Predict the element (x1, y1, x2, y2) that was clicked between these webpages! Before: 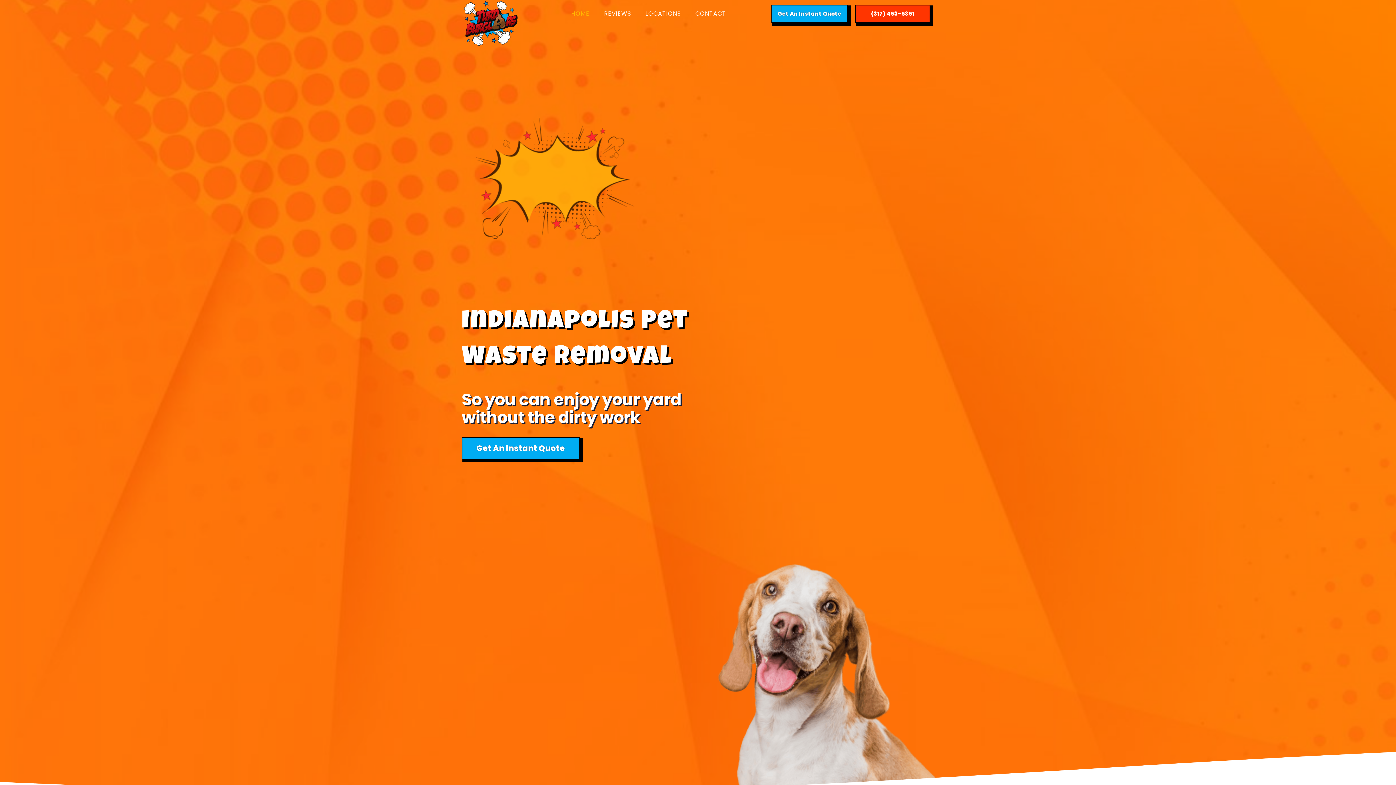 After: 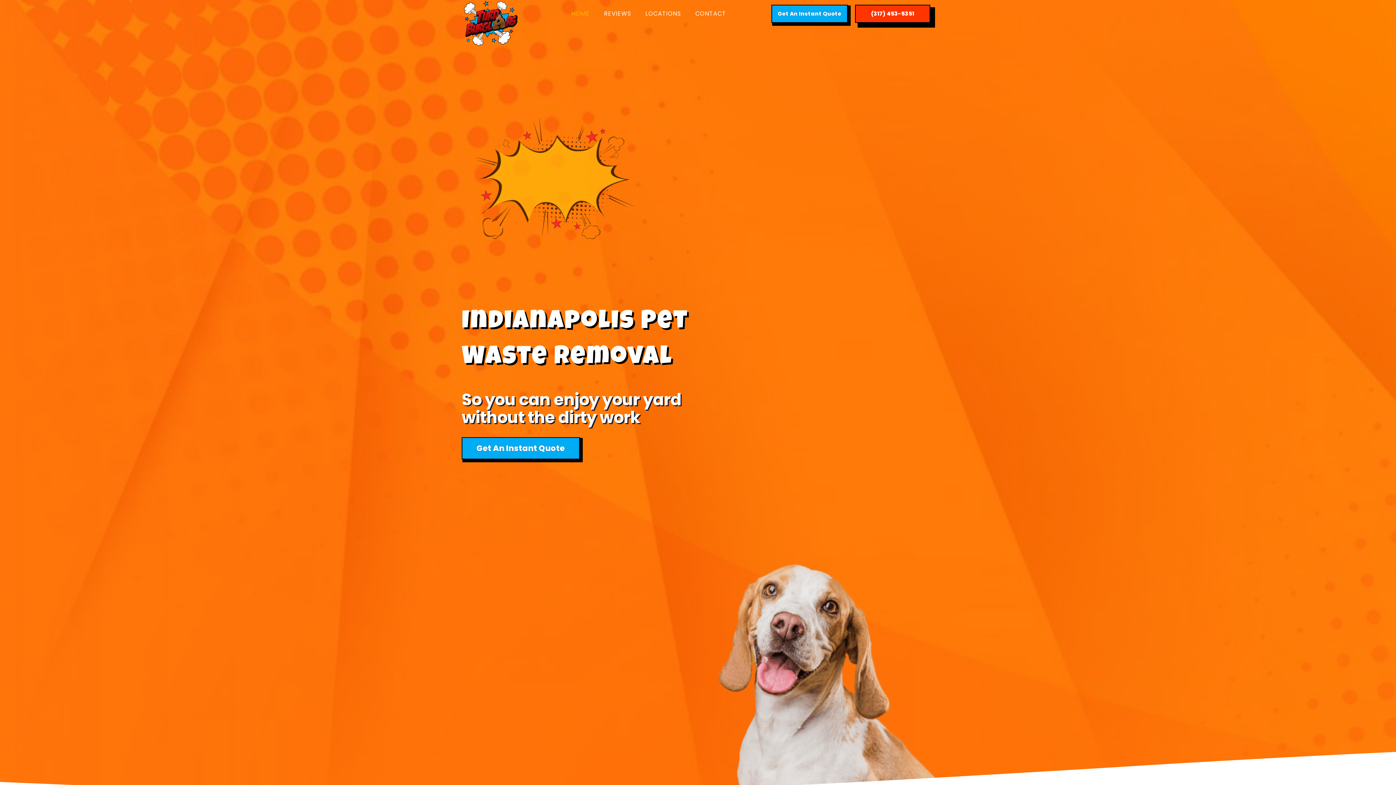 Action: bbox: (855, 5, 929, 22) label: (317) 453-5351